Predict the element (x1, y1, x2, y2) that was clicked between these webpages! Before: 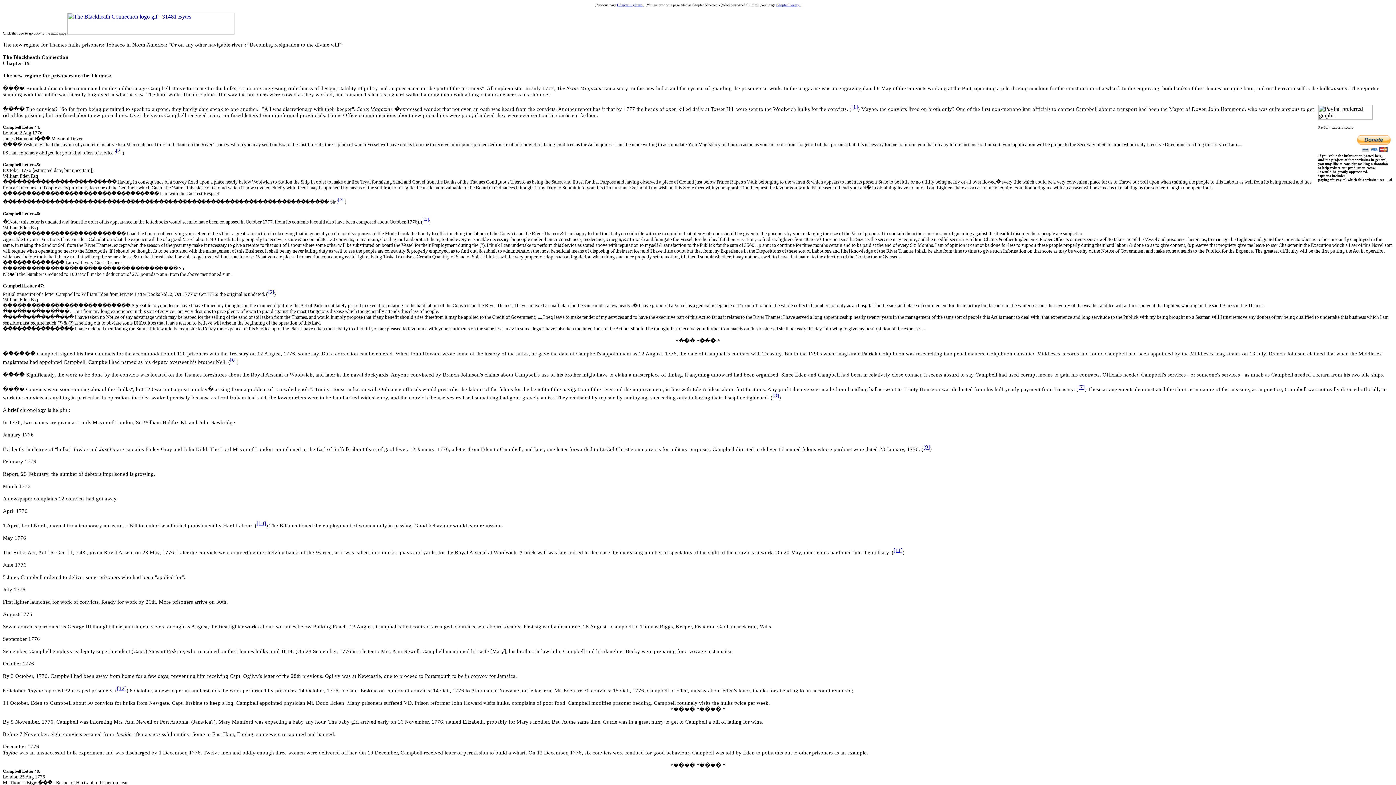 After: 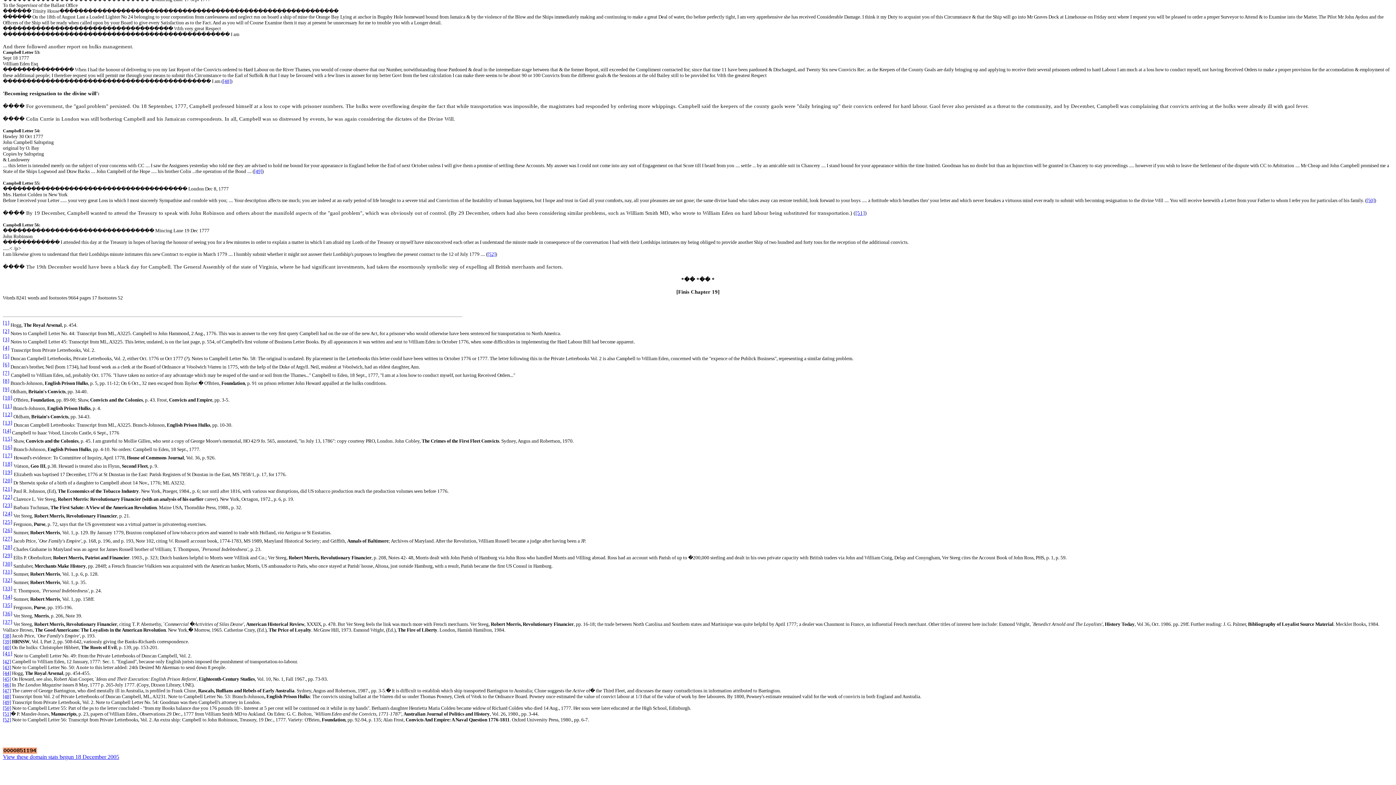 Action: bbox: (422, 216, 429, 222) label: [4]